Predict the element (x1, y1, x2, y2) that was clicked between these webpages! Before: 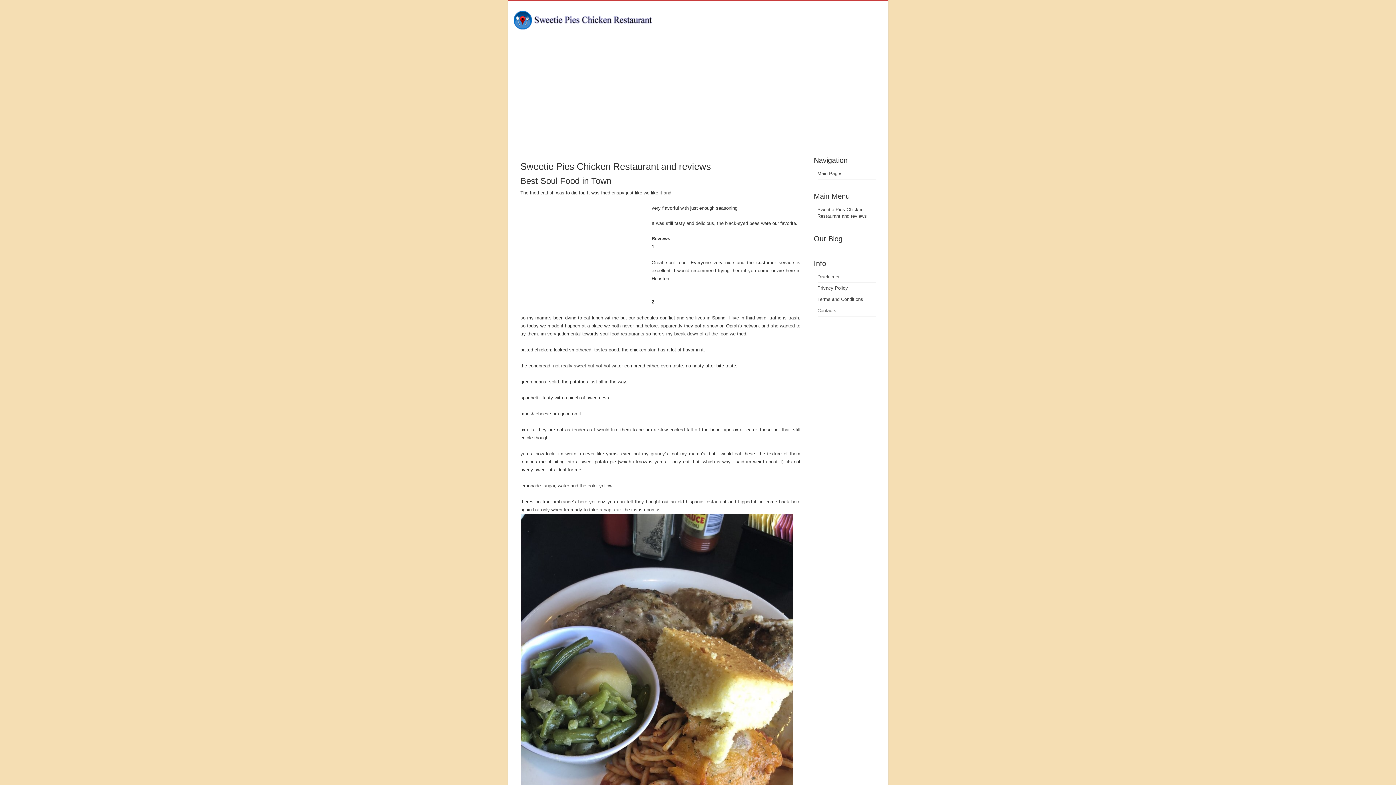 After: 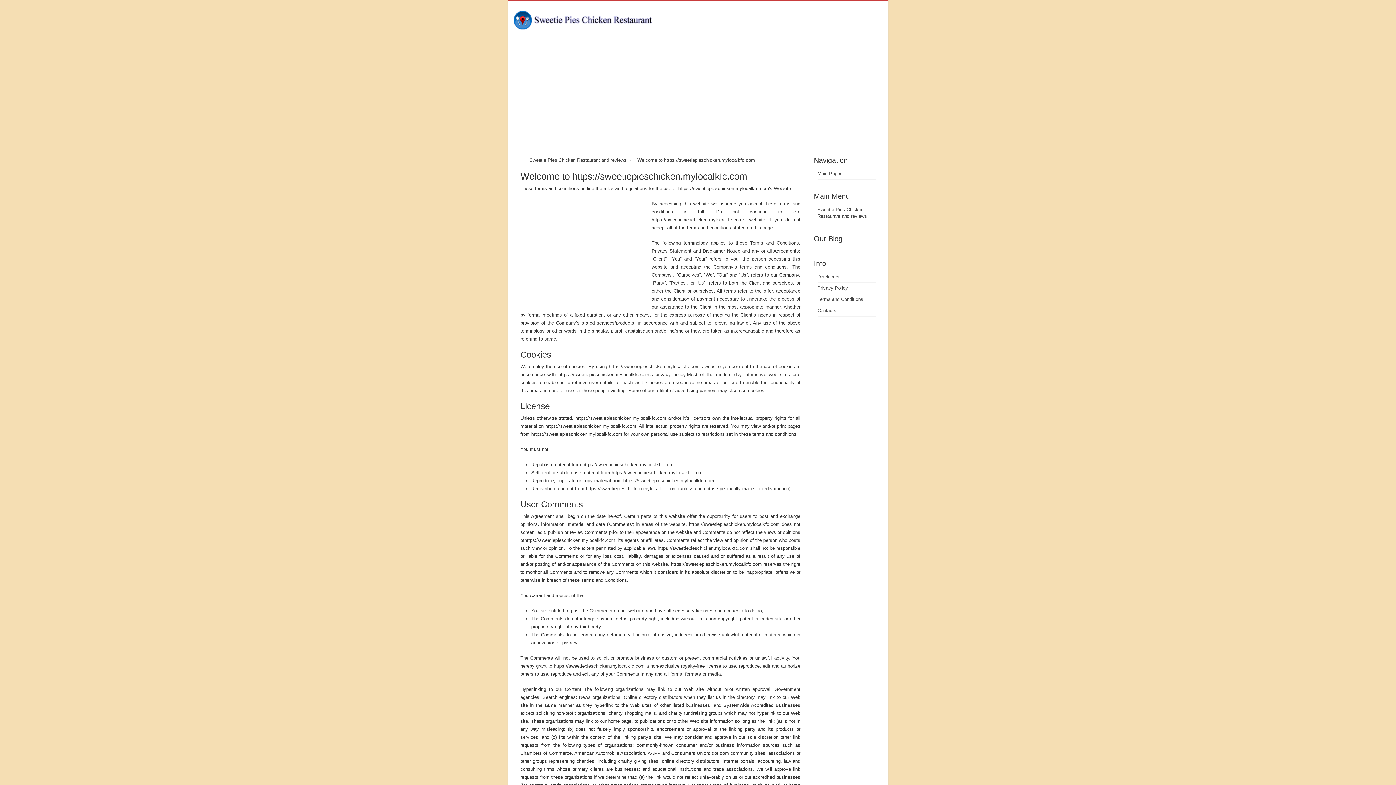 Action: label: Terms and Conditions bbox: (817, 296, 863, 302)